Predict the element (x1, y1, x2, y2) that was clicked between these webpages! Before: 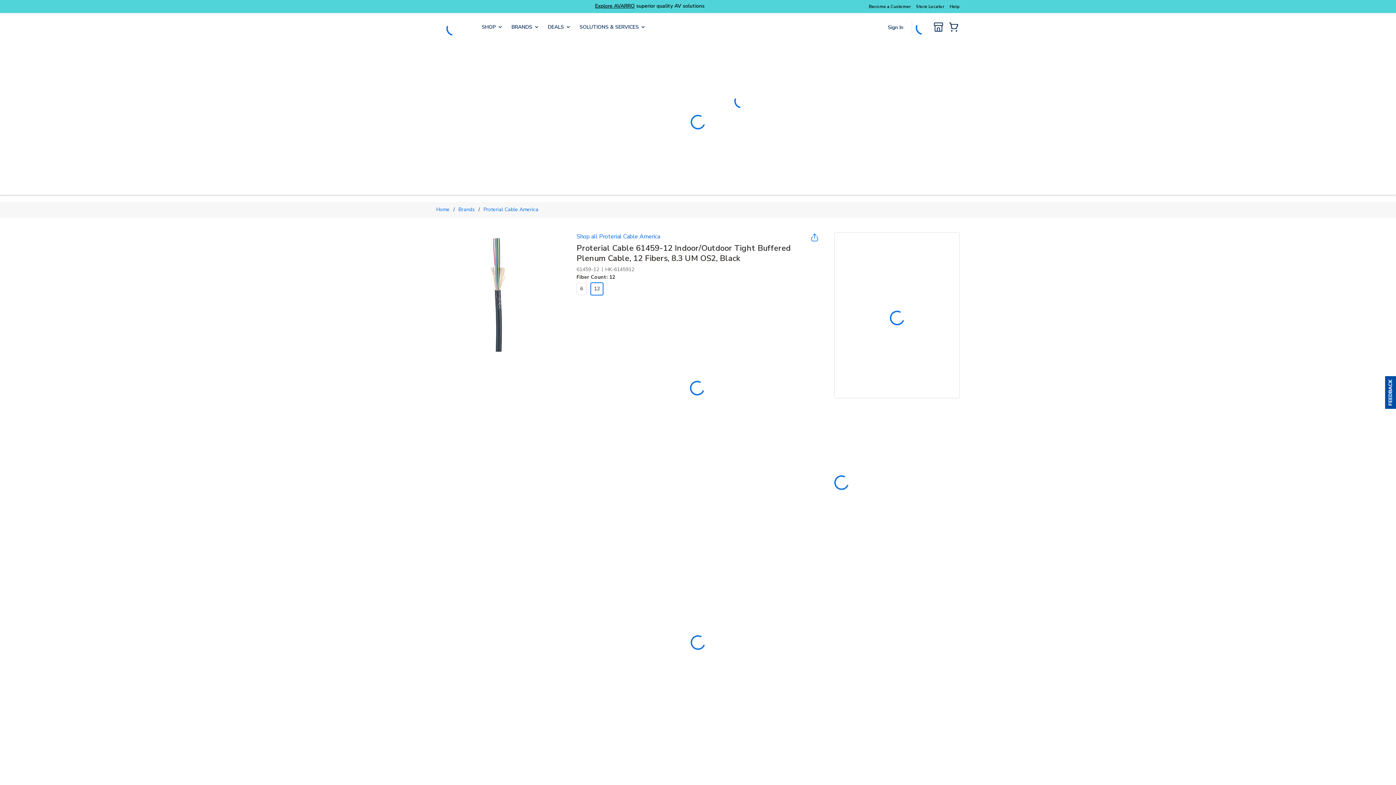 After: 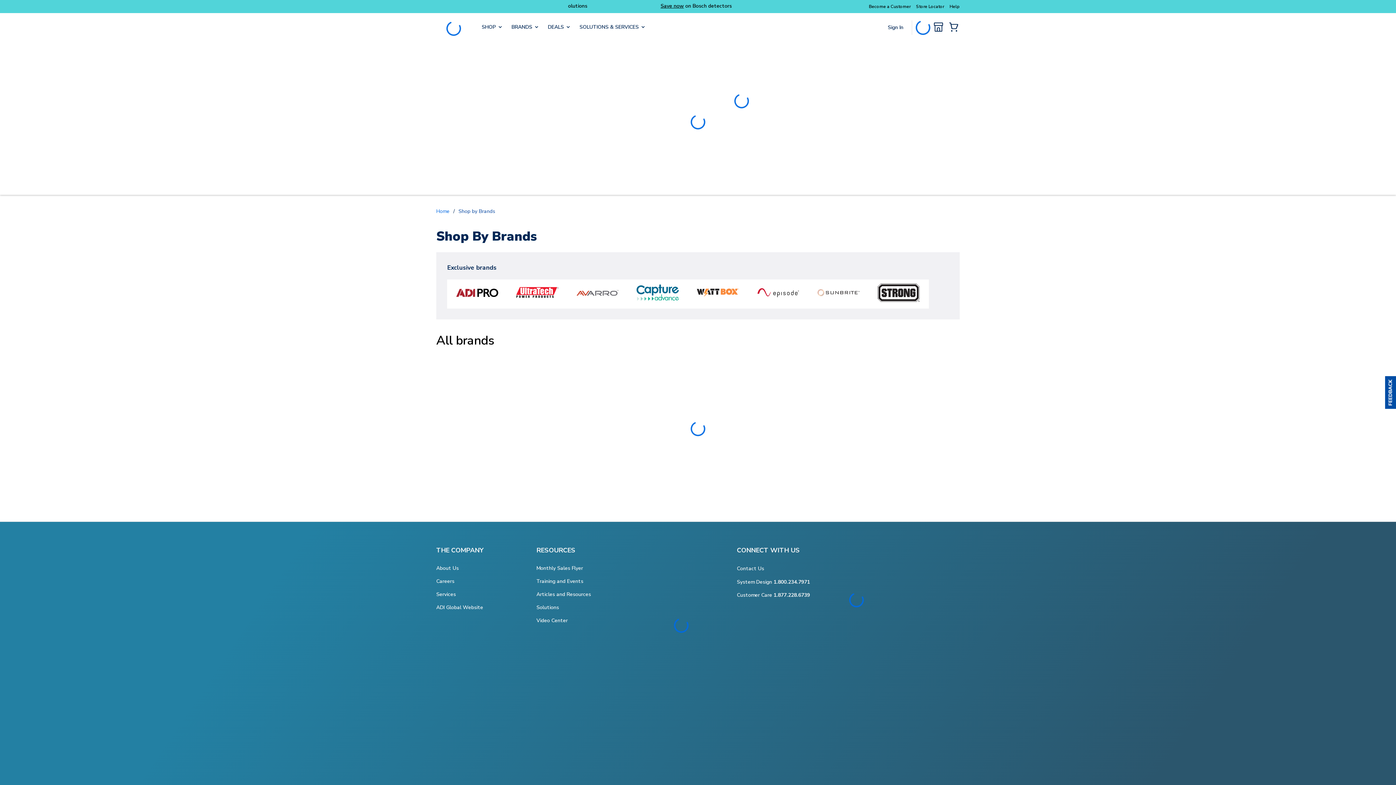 Action: label: Brands bbox: (458, 205, 474, 213)